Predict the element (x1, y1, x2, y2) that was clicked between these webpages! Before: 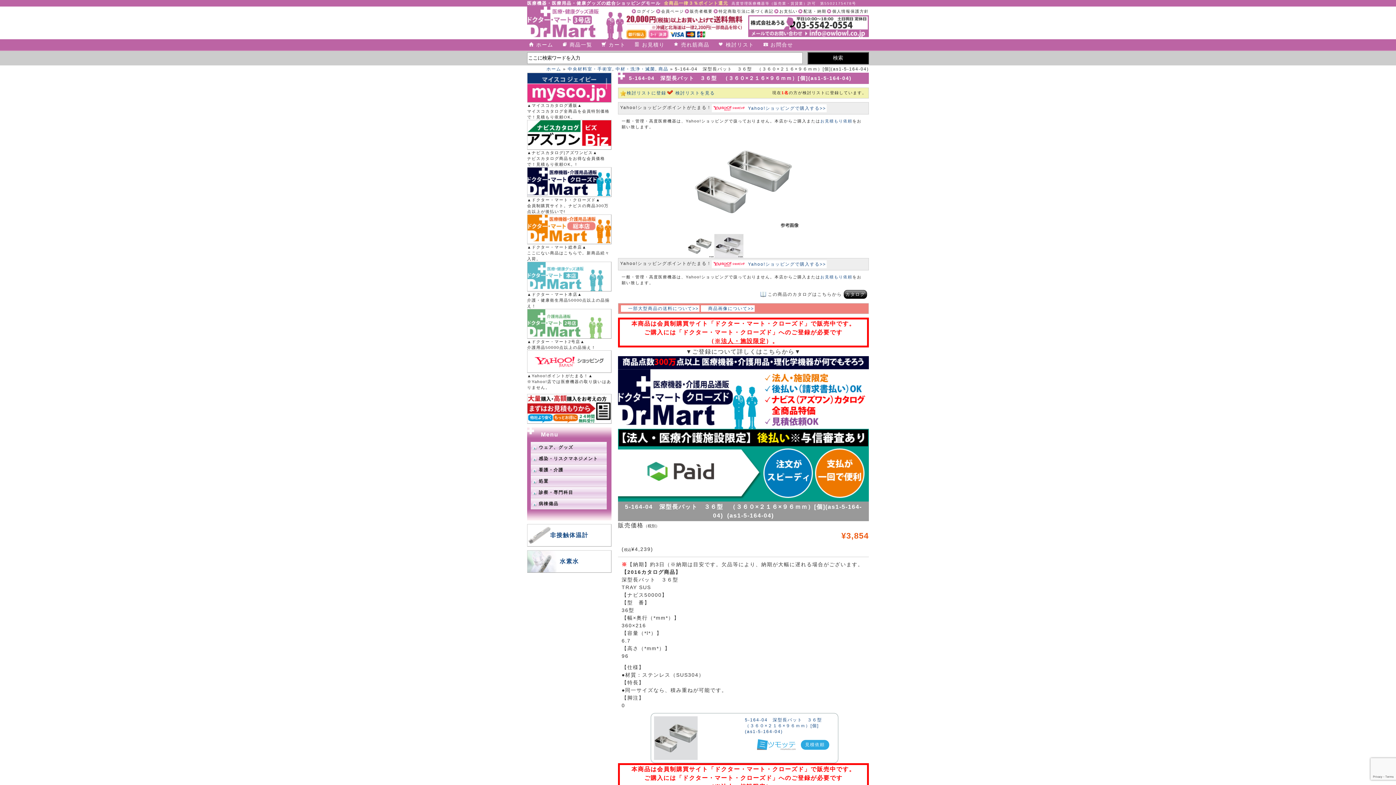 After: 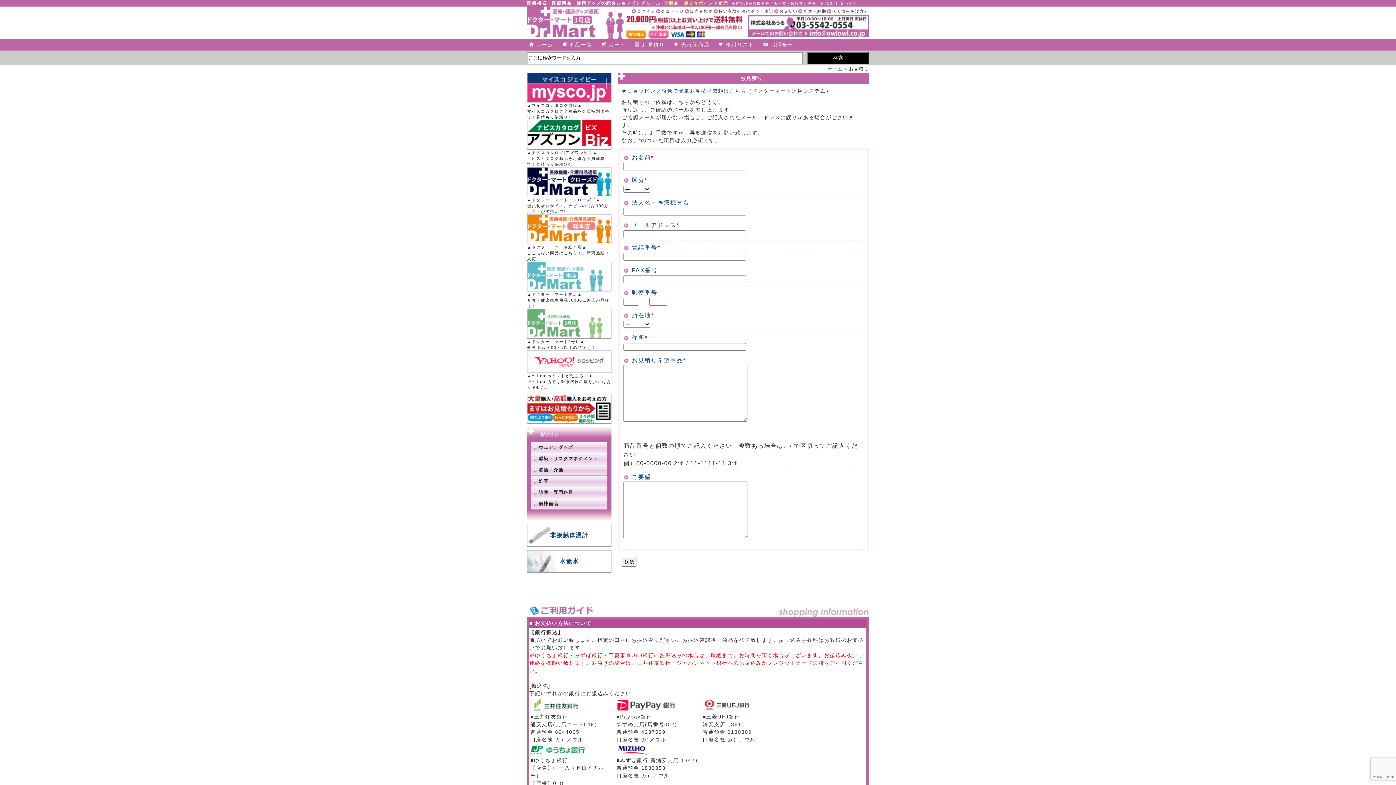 Action: label: お見積り bbox: (633, 39, 672, 50)